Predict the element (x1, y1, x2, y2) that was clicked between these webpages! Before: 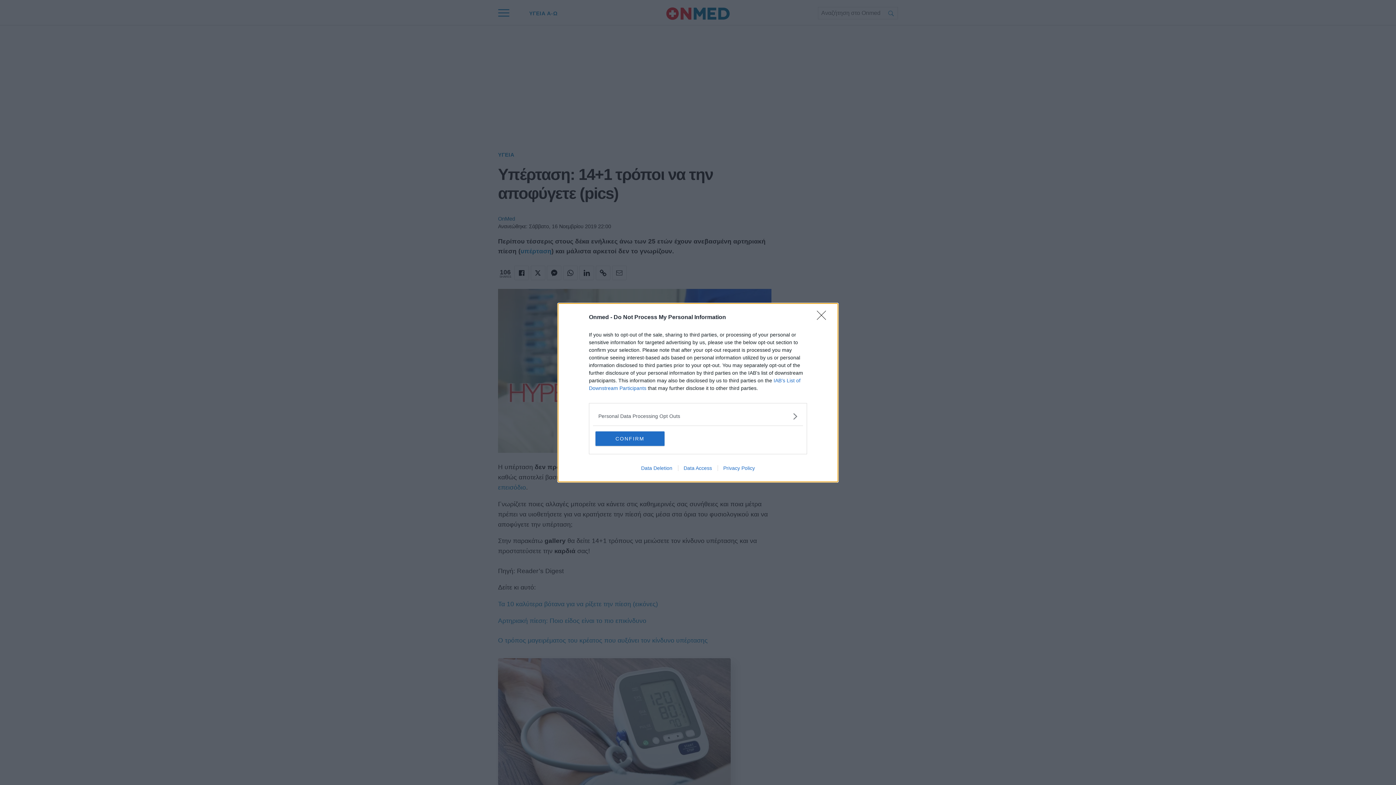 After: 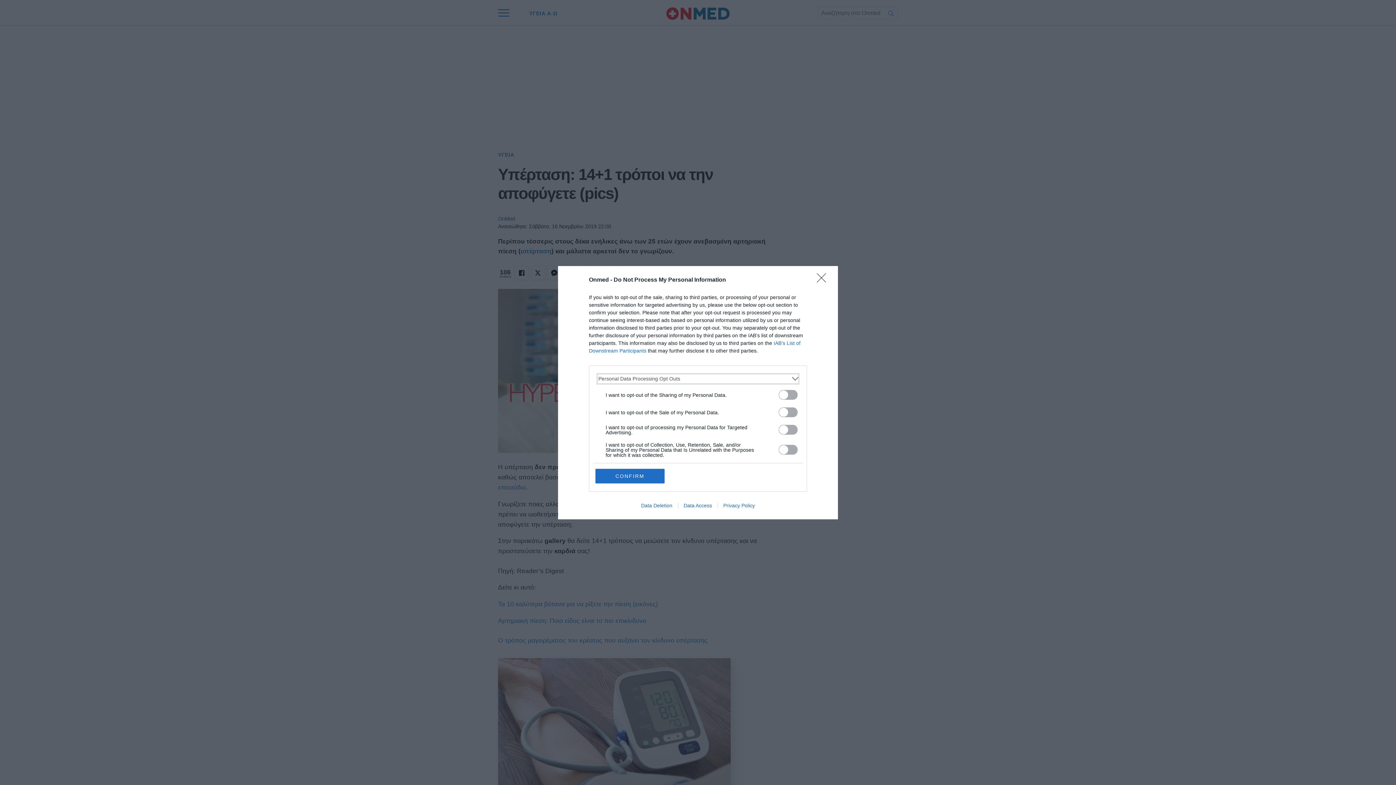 Action: bbox: (598, 412, 797, 420) label: Opt-Outs